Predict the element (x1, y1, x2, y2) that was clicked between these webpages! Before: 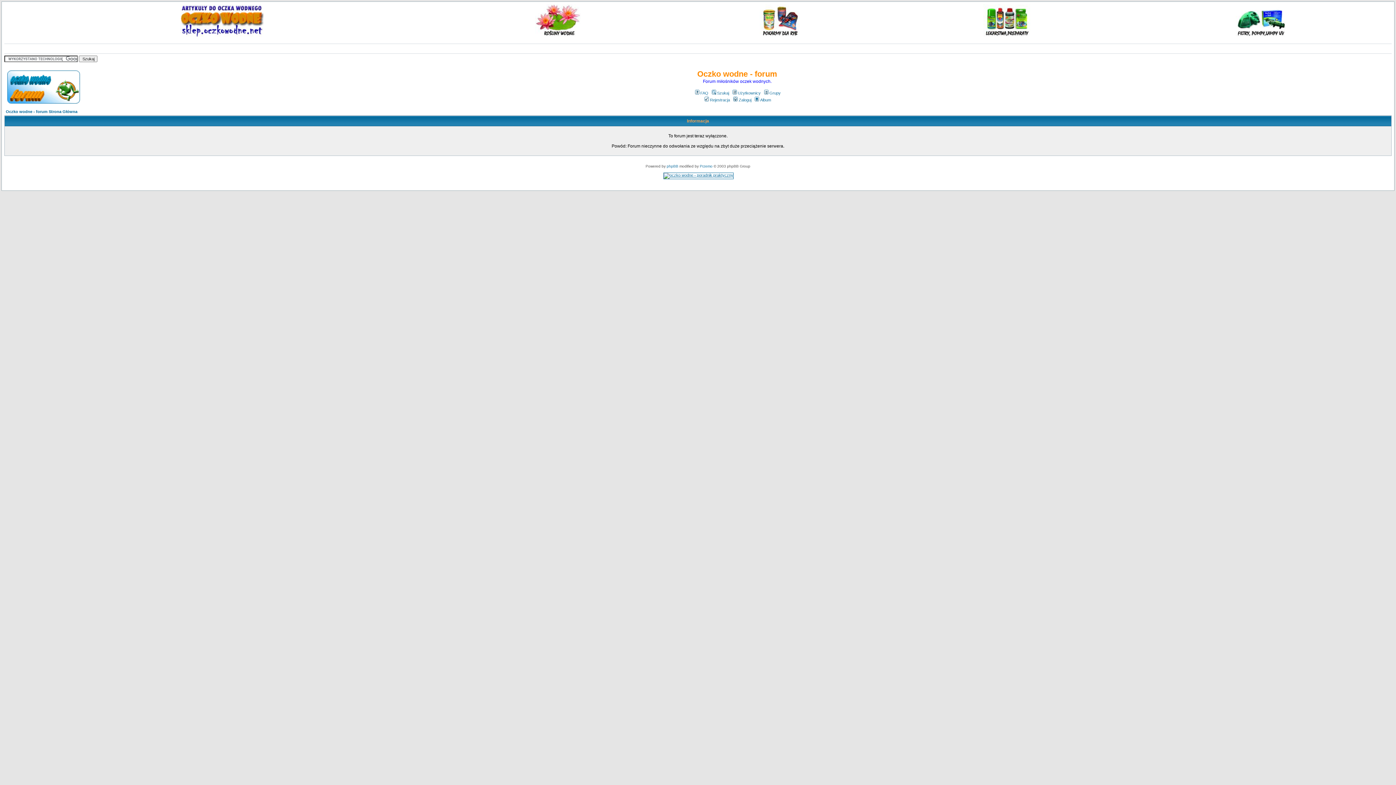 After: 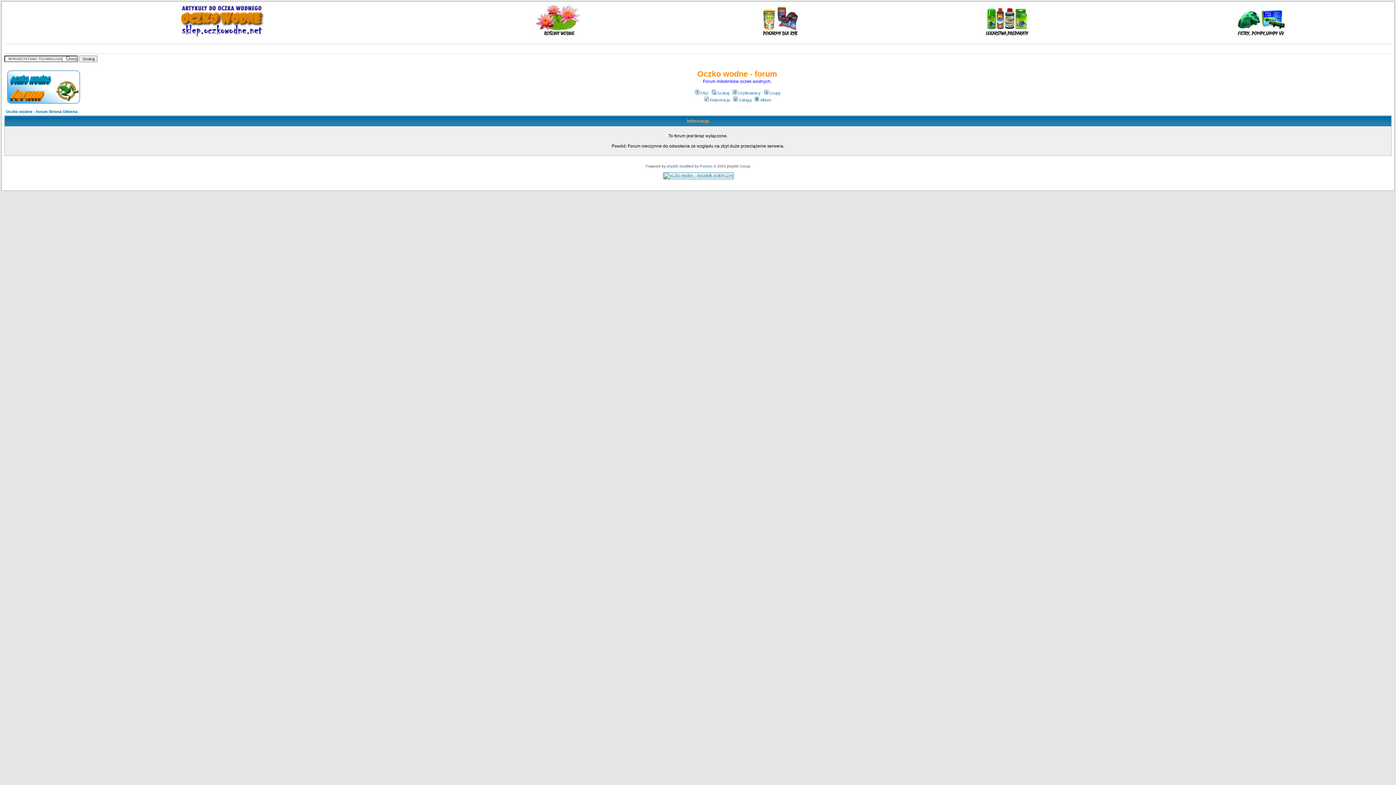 Action: bbox: (731, 90, 760, 95) label: Użytkownicy